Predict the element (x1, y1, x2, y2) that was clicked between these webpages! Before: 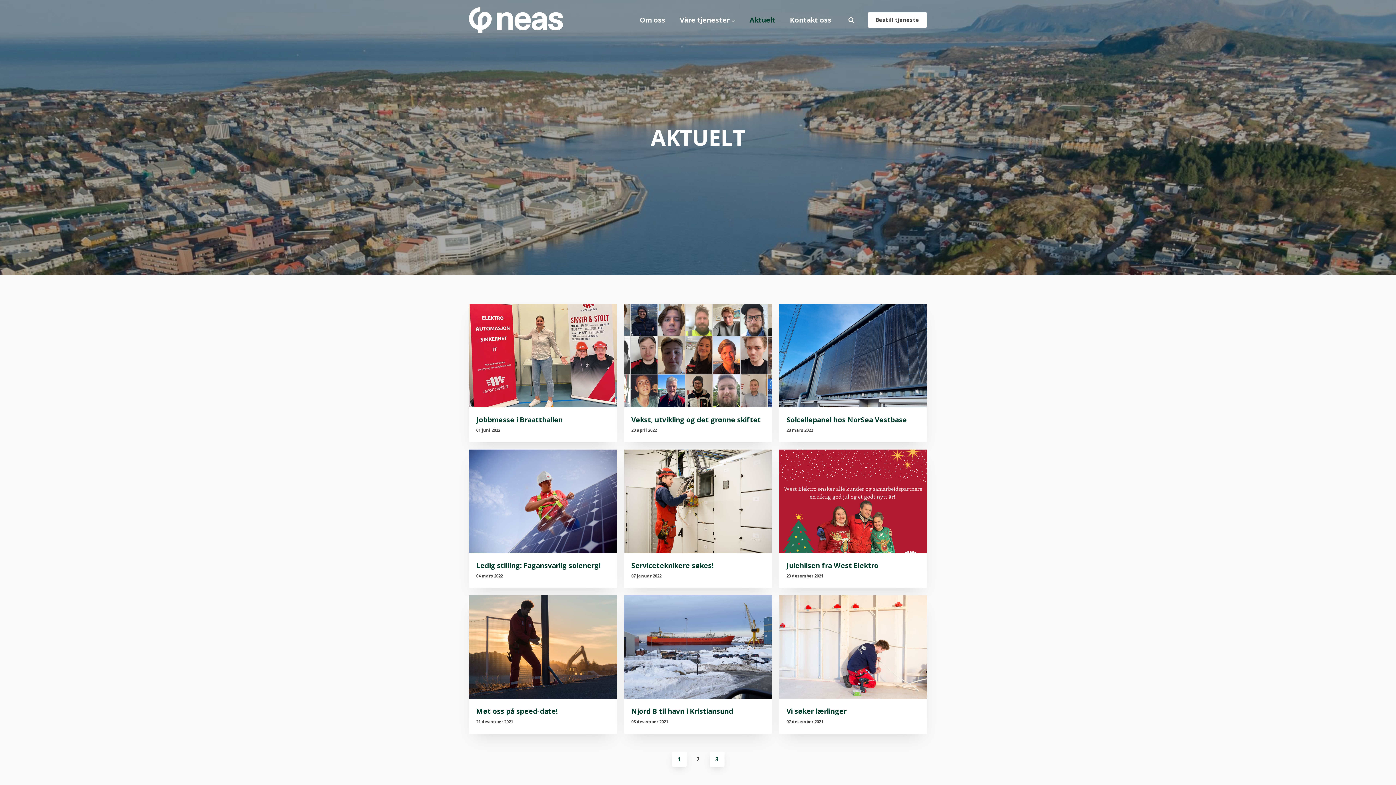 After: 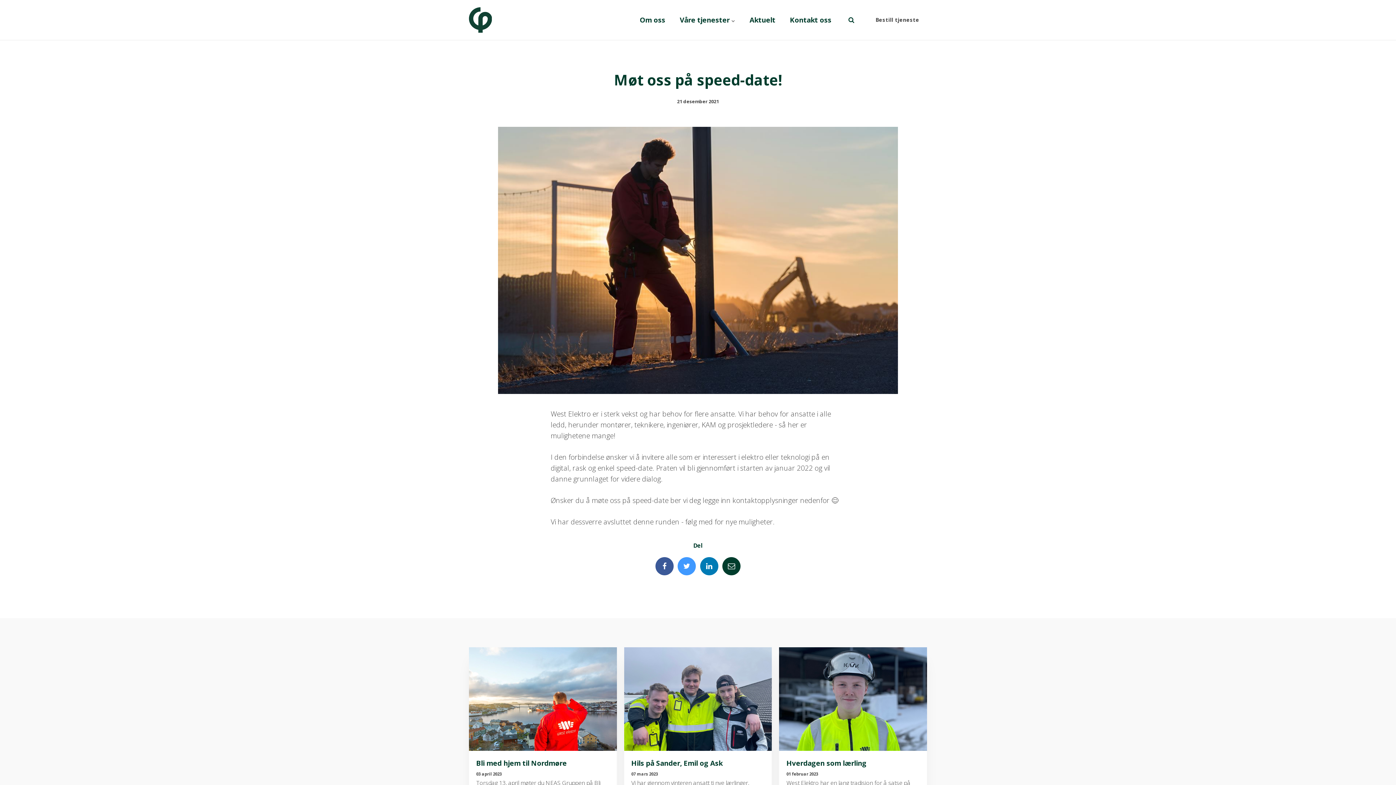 Action: bbox: (469, 595, 616, 699)